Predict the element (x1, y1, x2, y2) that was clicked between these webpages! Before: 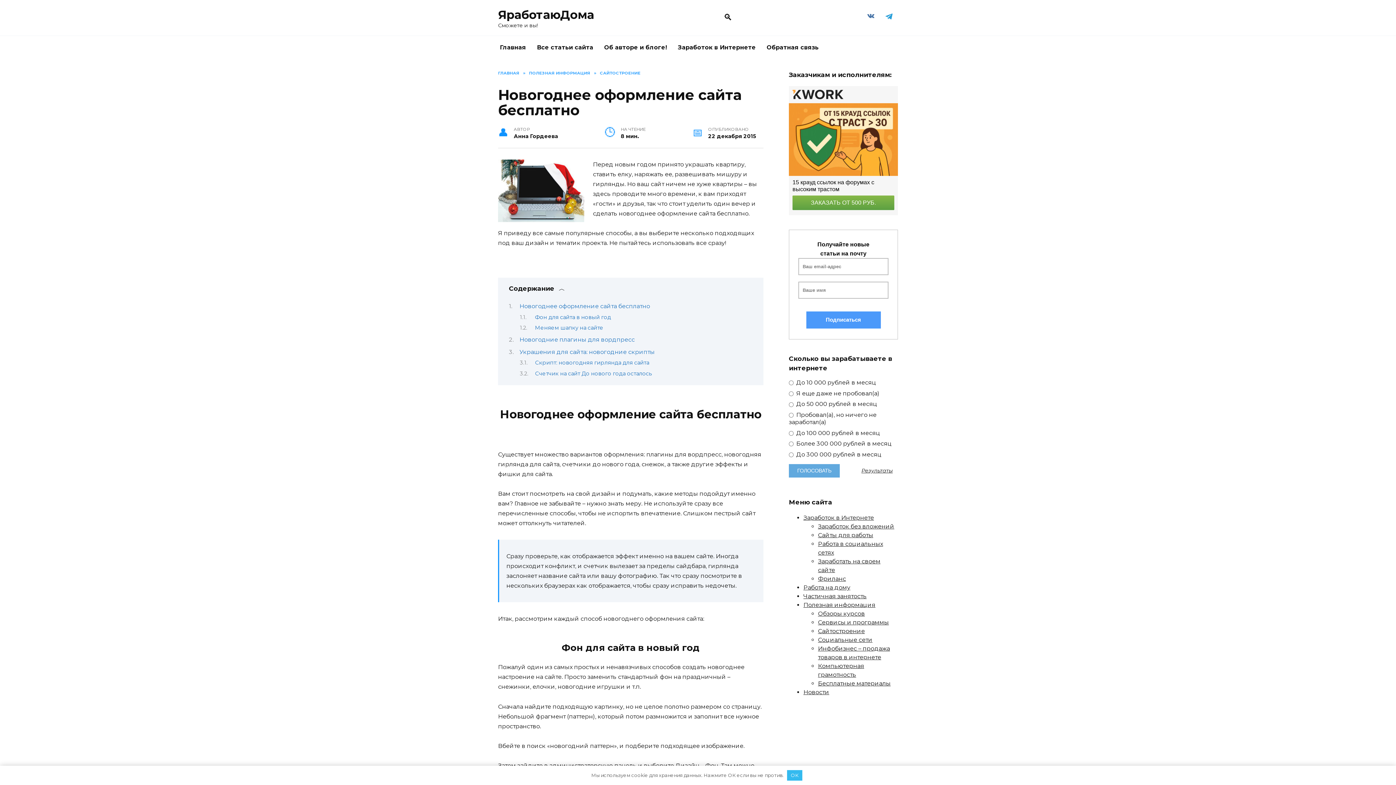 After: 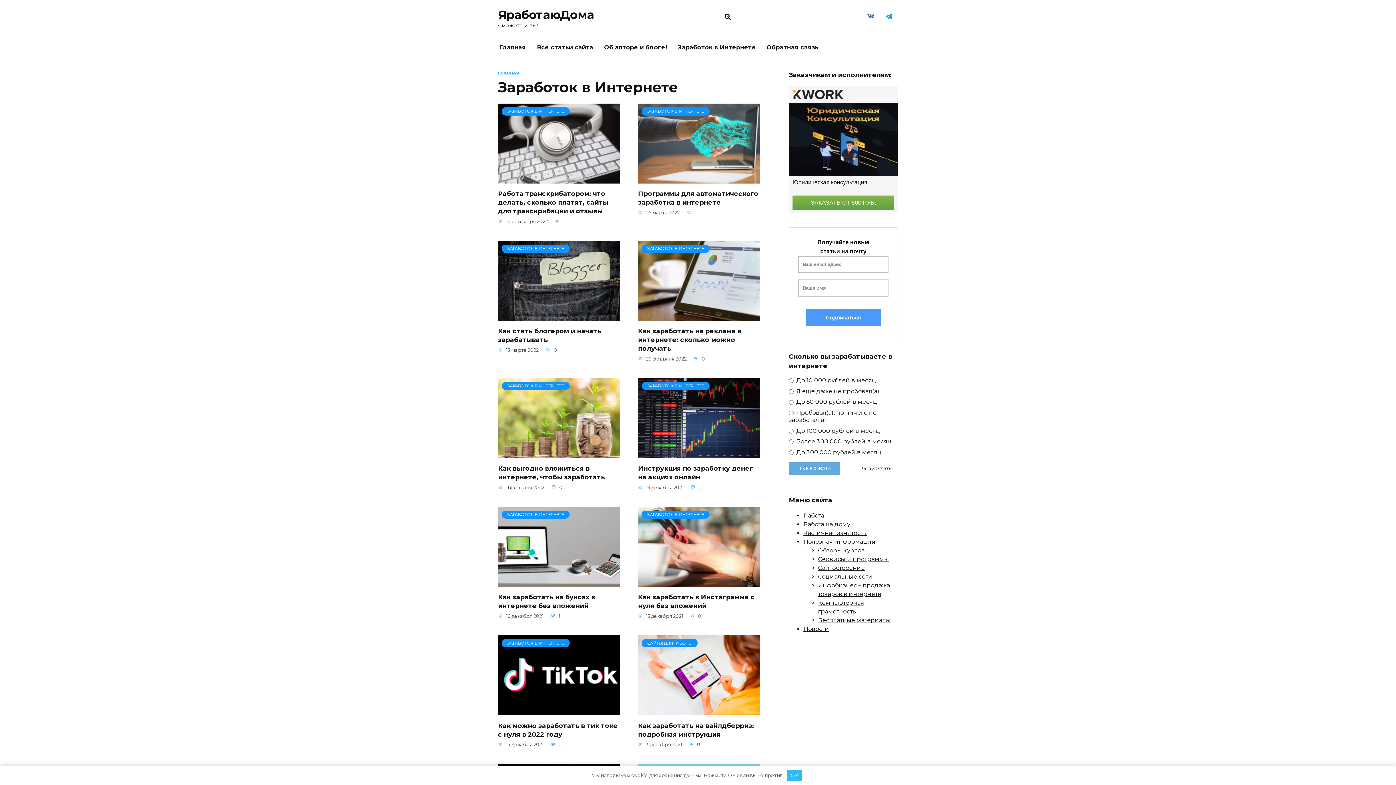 Action: label: Заработок в Интернете bbox: (672, 36, 761, 59)